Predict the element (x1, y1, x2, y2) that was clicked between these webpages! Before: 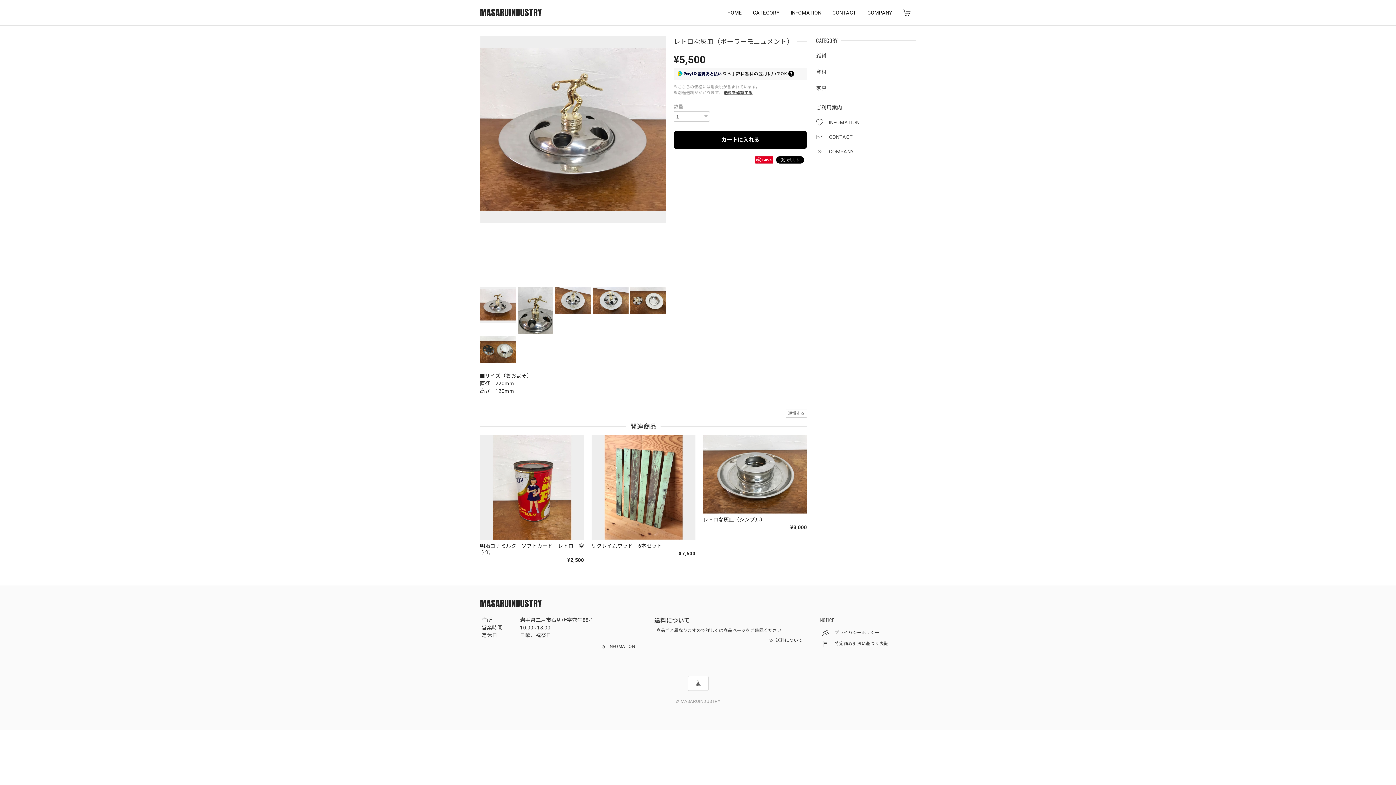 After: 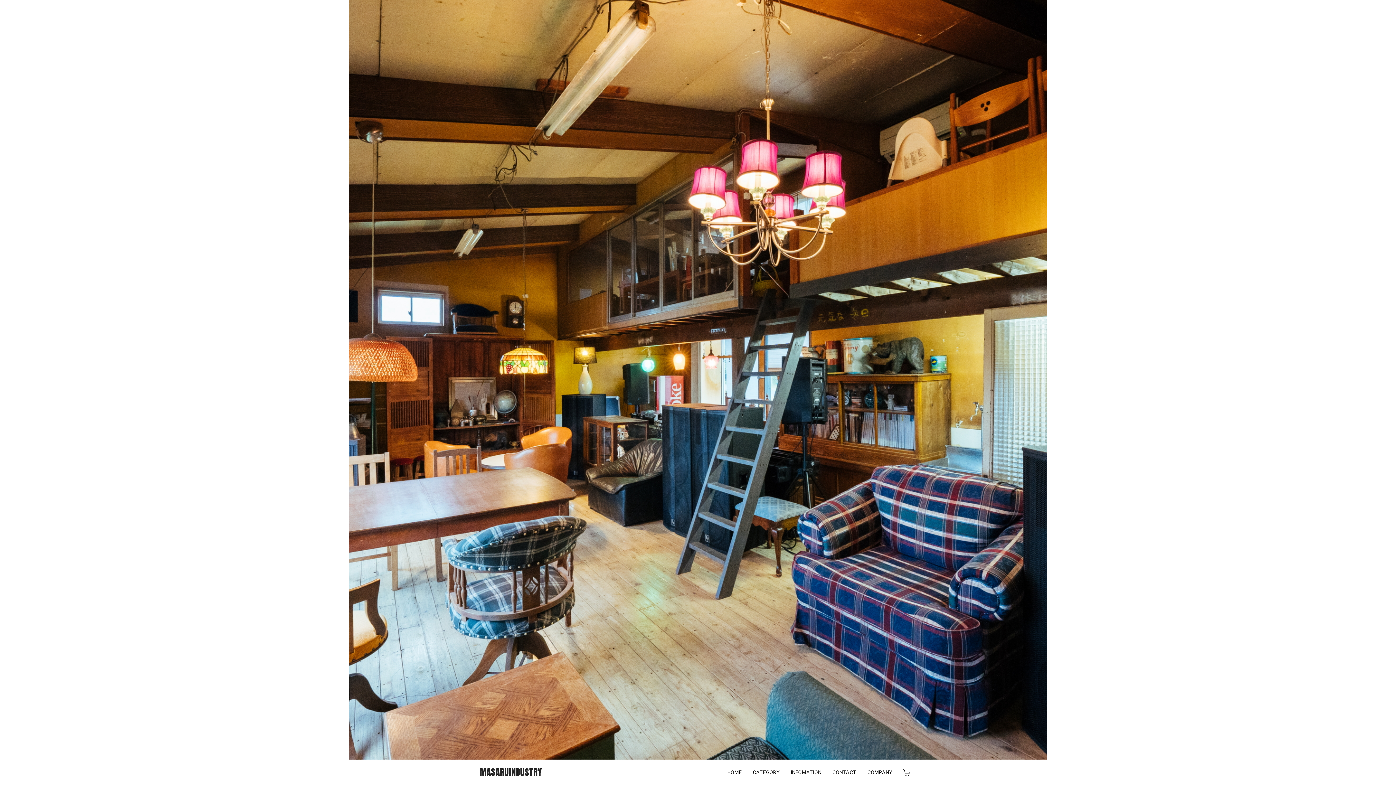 Action: label: MASARUINDUSTRY bbox: (480, 594, 542, 613)